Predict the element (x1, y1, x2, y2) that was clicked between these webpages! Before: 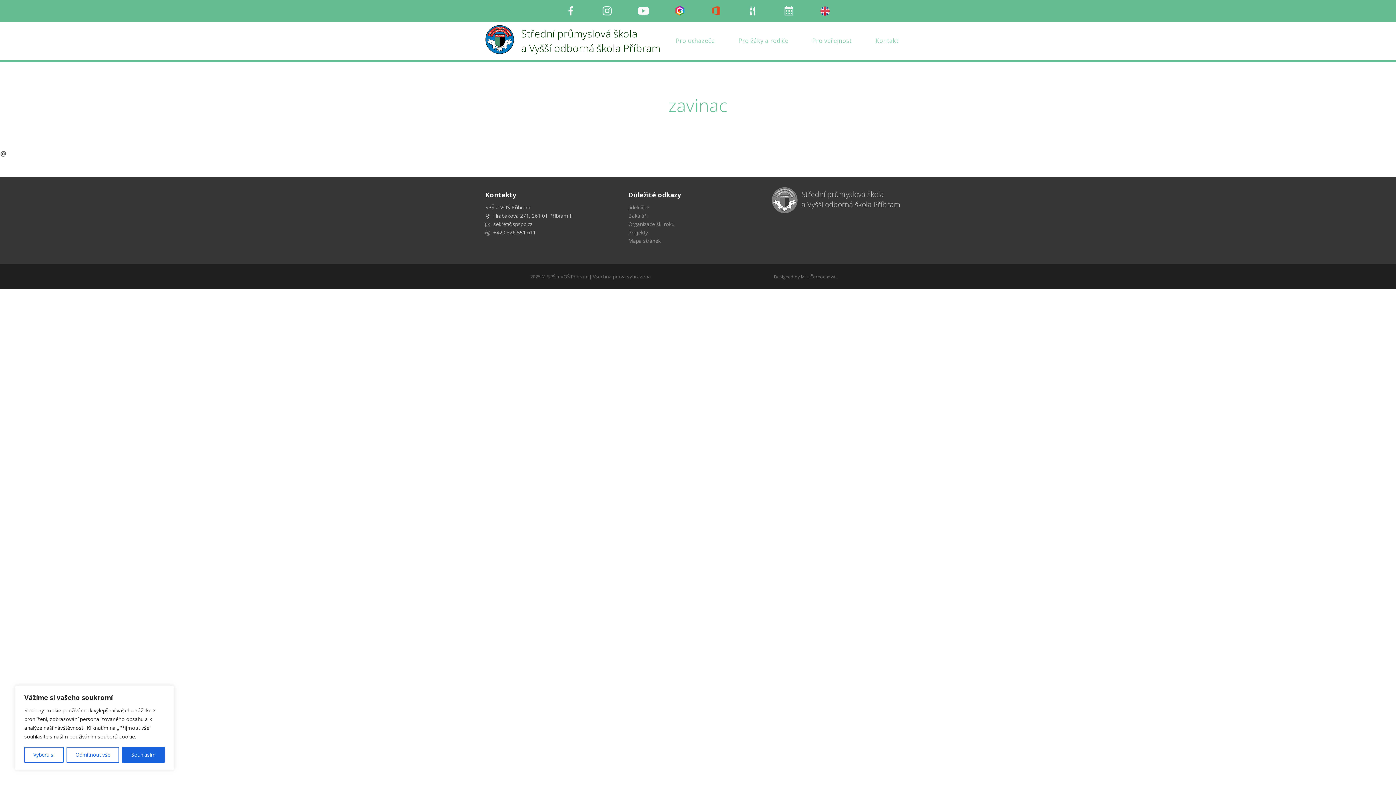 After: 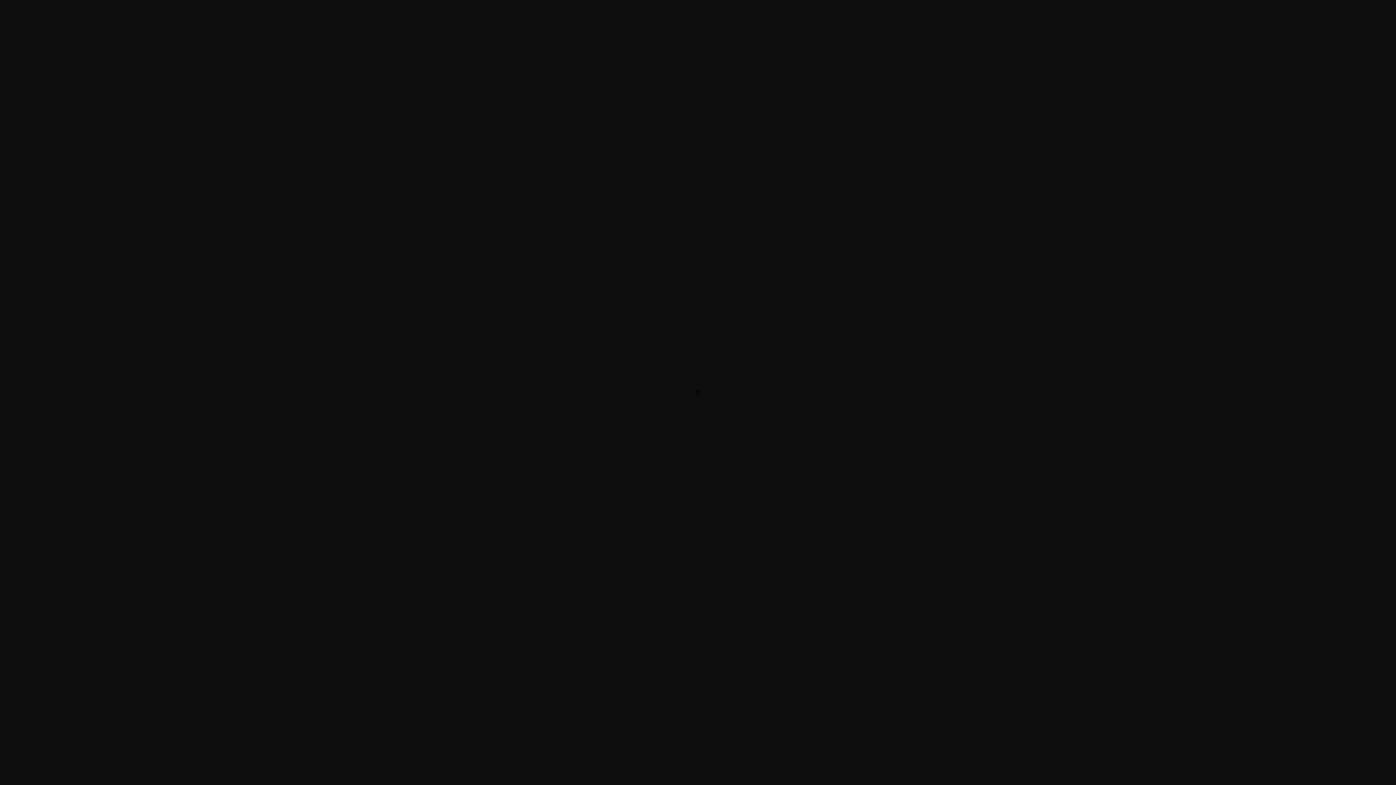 Action: bbox: (0, 149, 7, 156)